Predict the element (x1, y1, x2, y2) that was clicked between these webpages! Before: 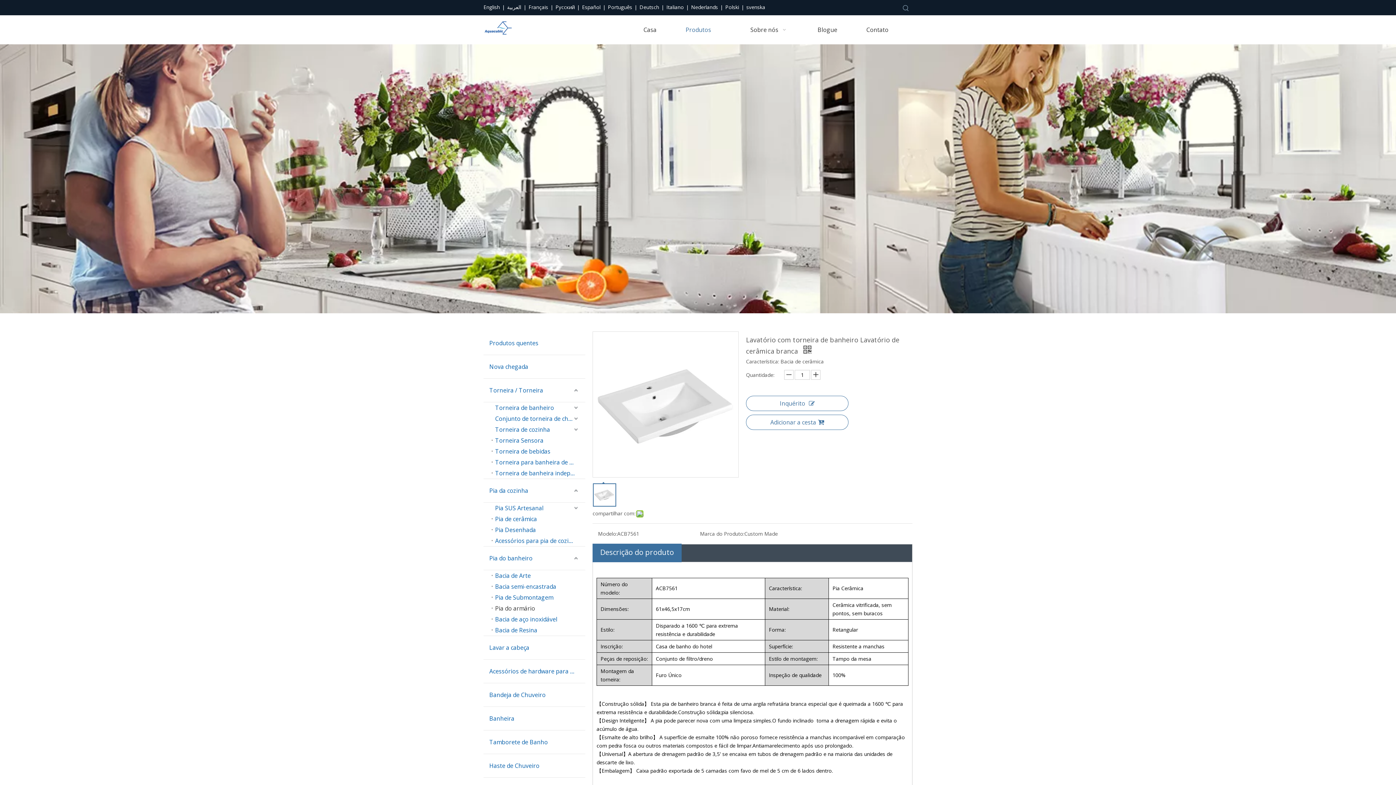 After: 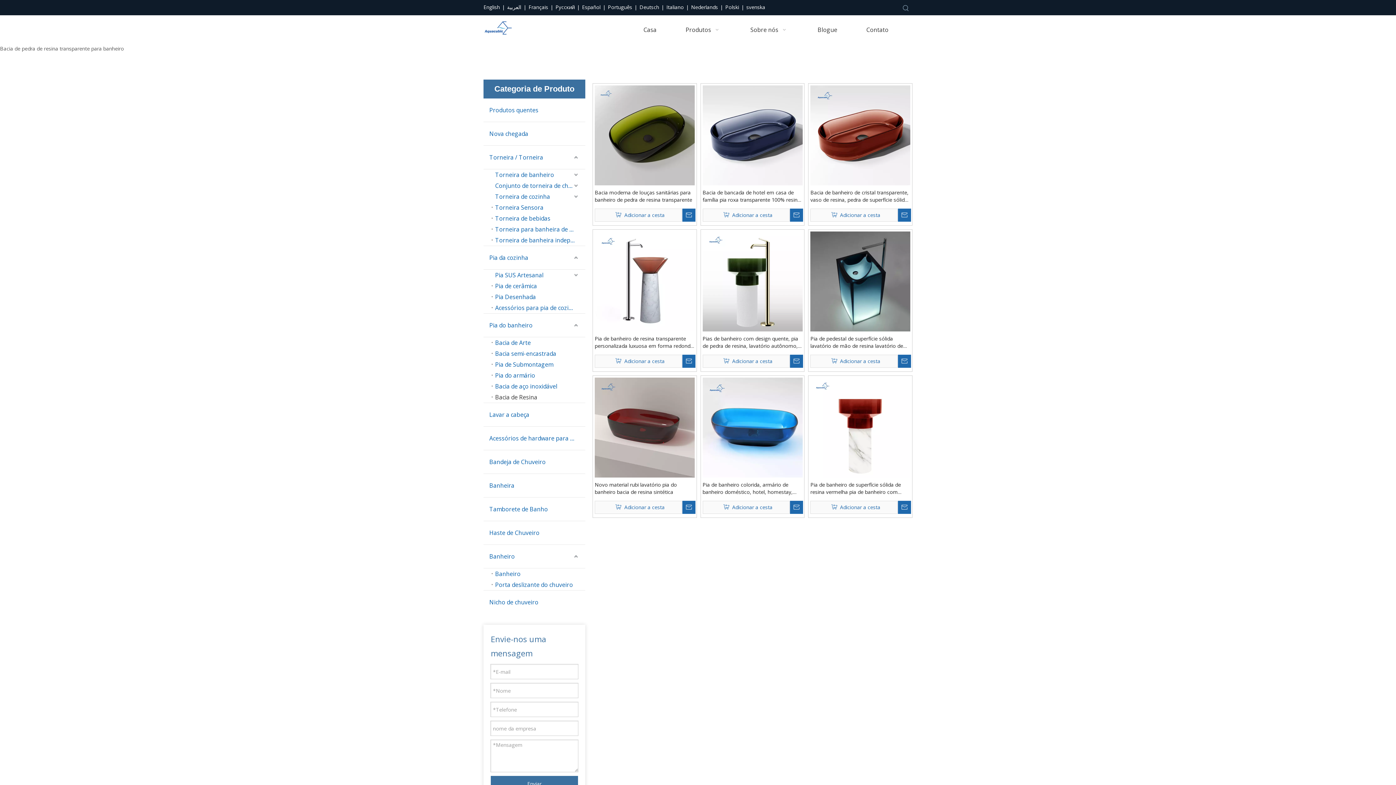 Action: bbox: (491, 625, 585, 636) label: Bacia de Resina